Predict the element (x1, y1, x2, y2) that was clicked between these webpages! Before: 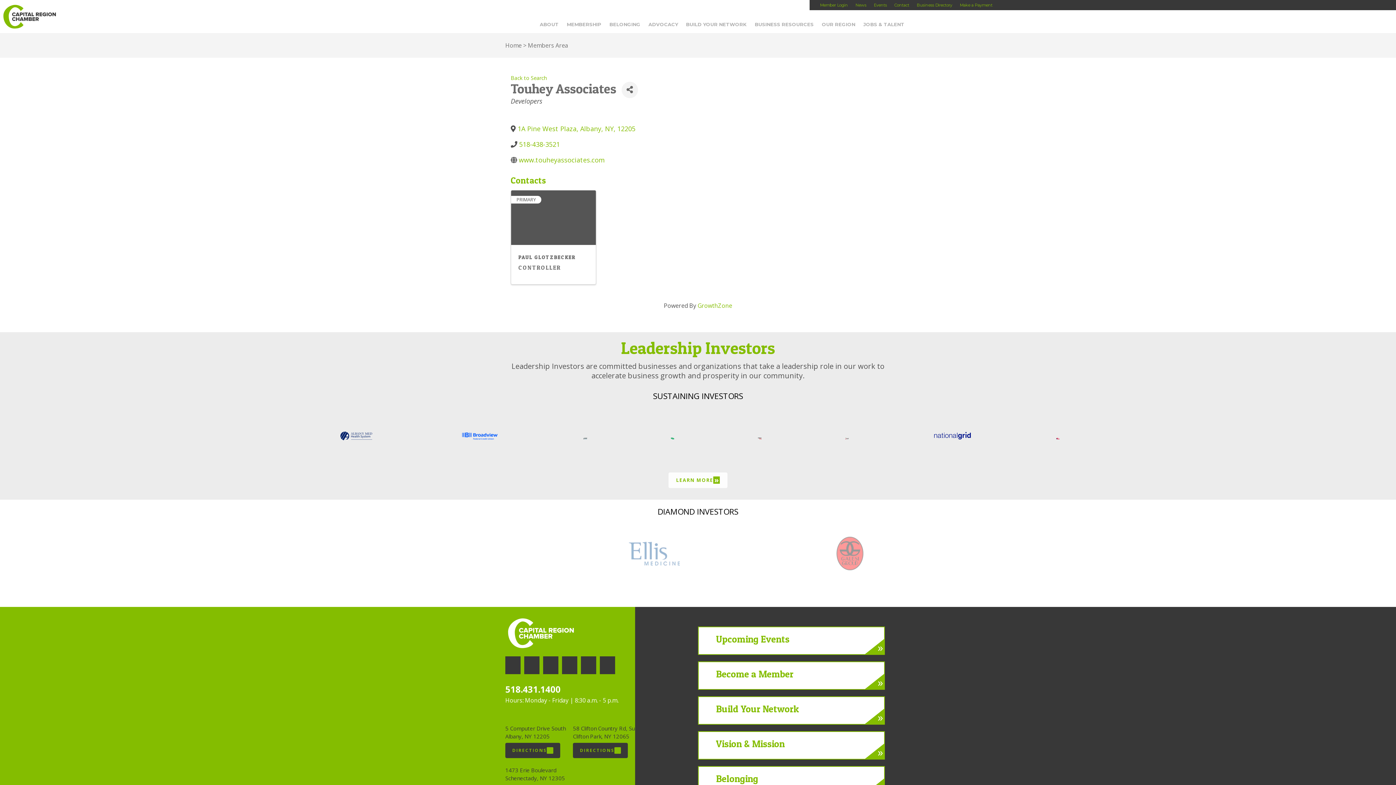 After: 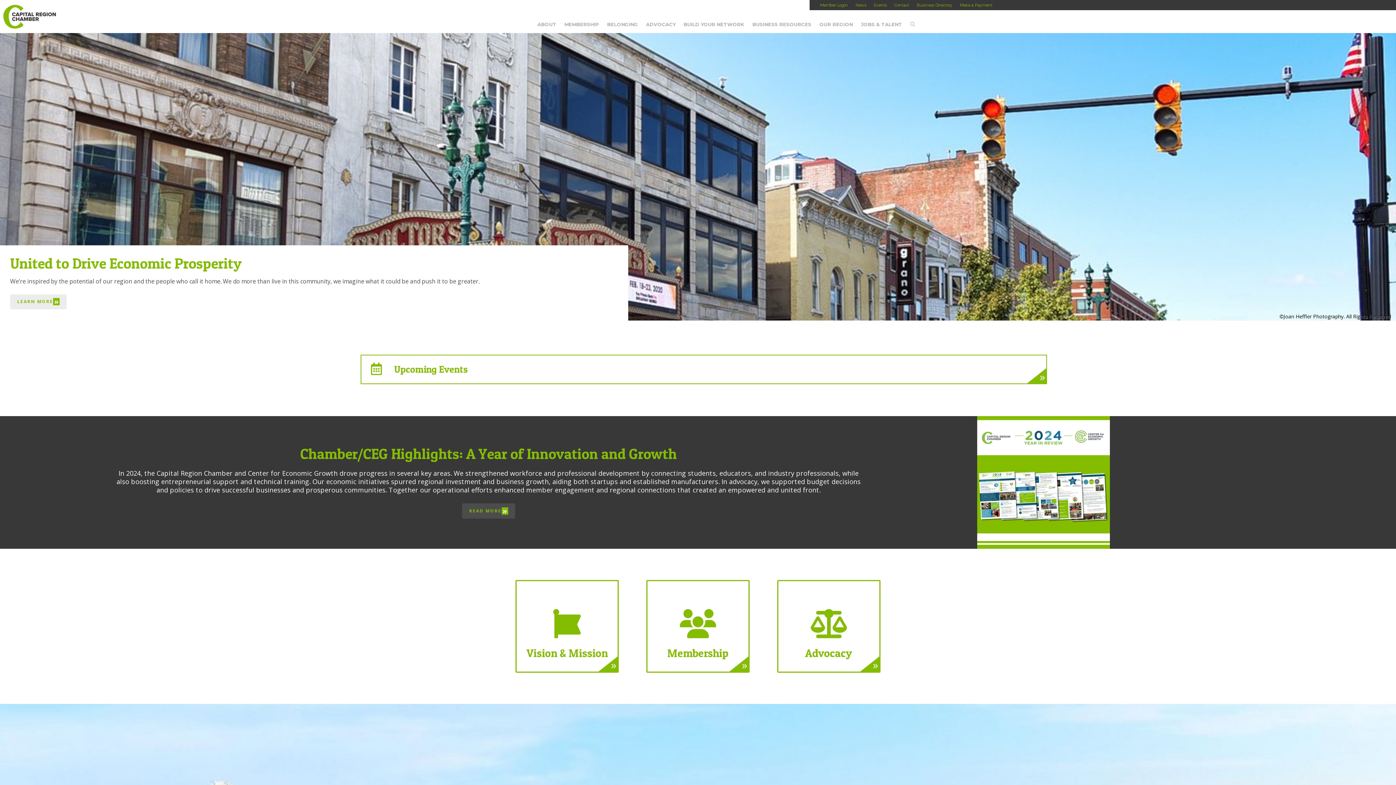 Action: bbox: (2, 4, 56, 29) label: Capital Region Chamber